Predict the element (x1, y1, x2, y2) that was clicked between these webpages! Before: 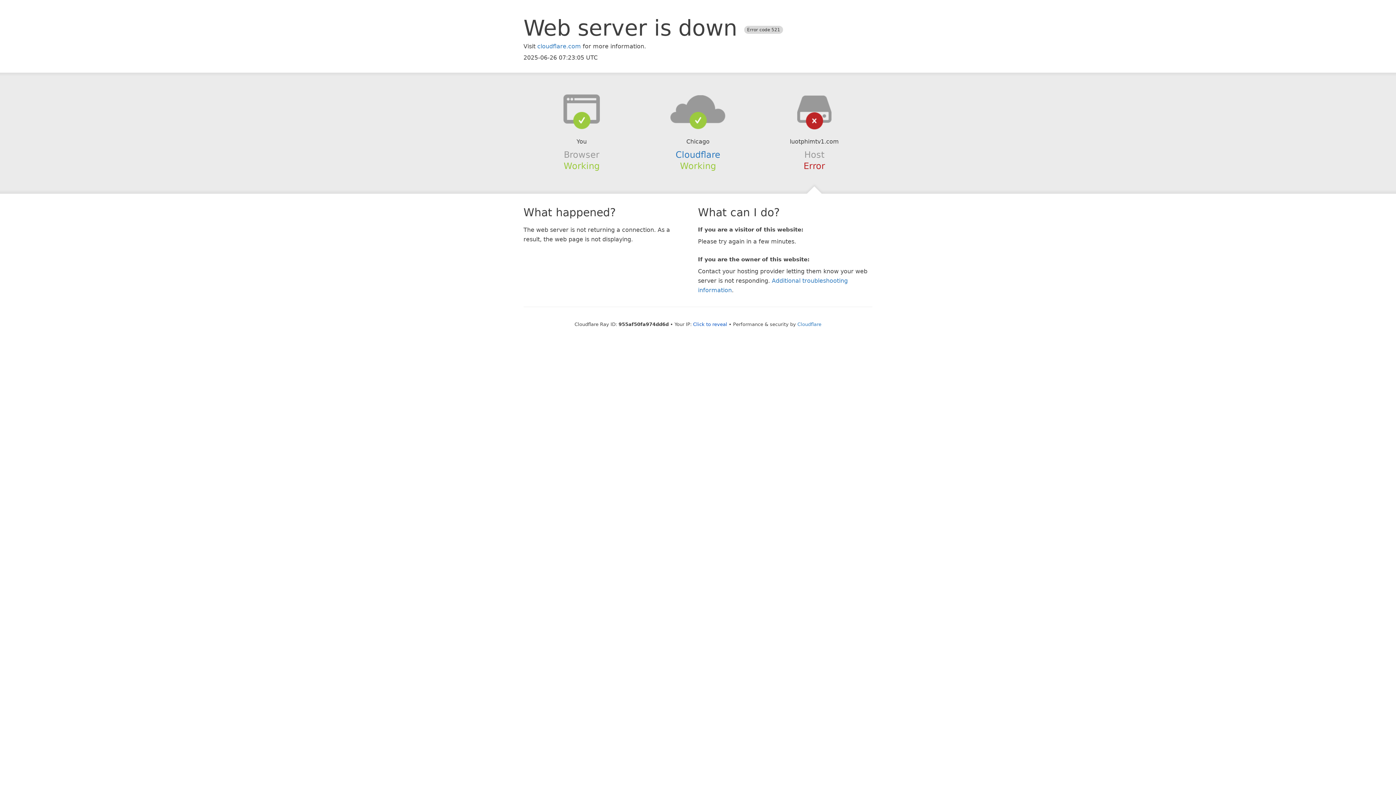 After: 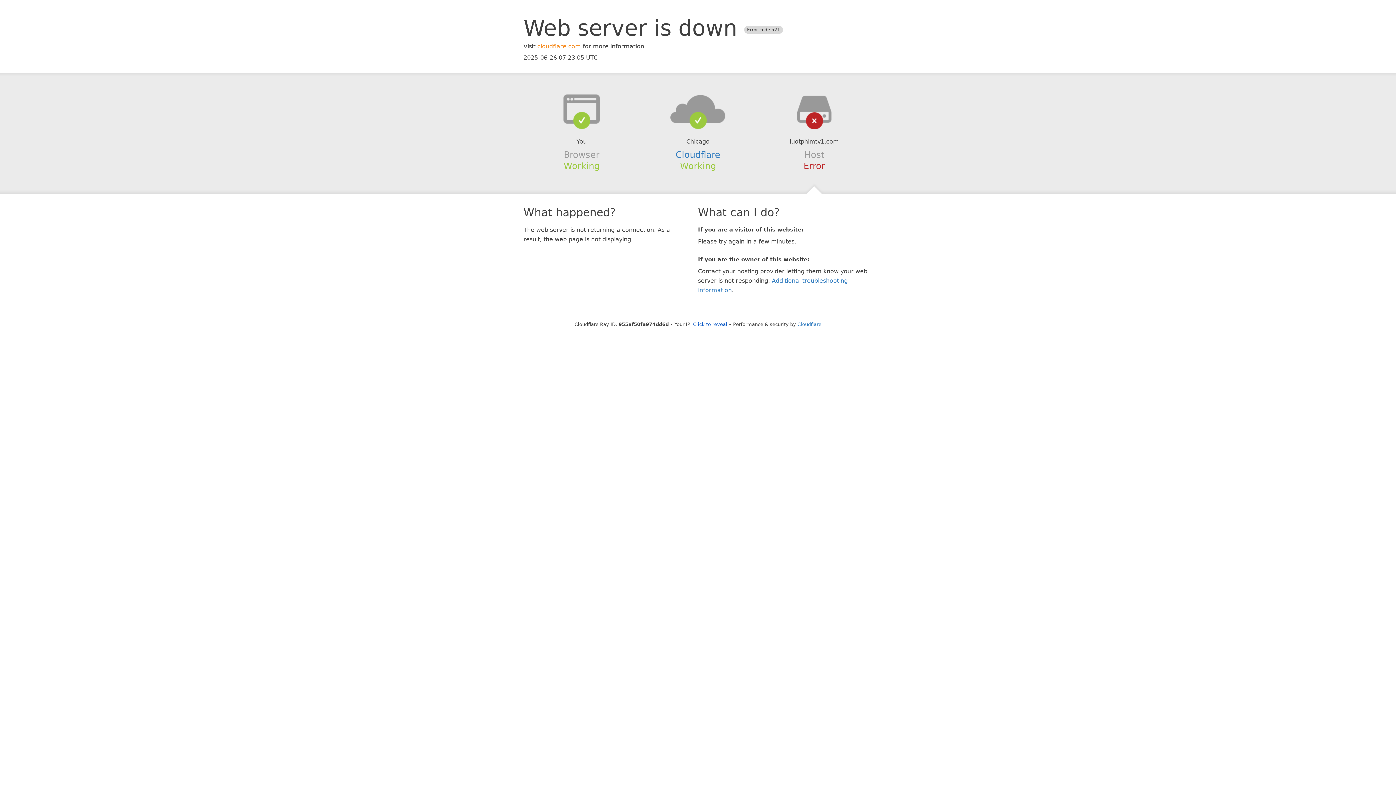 Action: bbox: (537, 42, 581, 49) label: cloudflare.com